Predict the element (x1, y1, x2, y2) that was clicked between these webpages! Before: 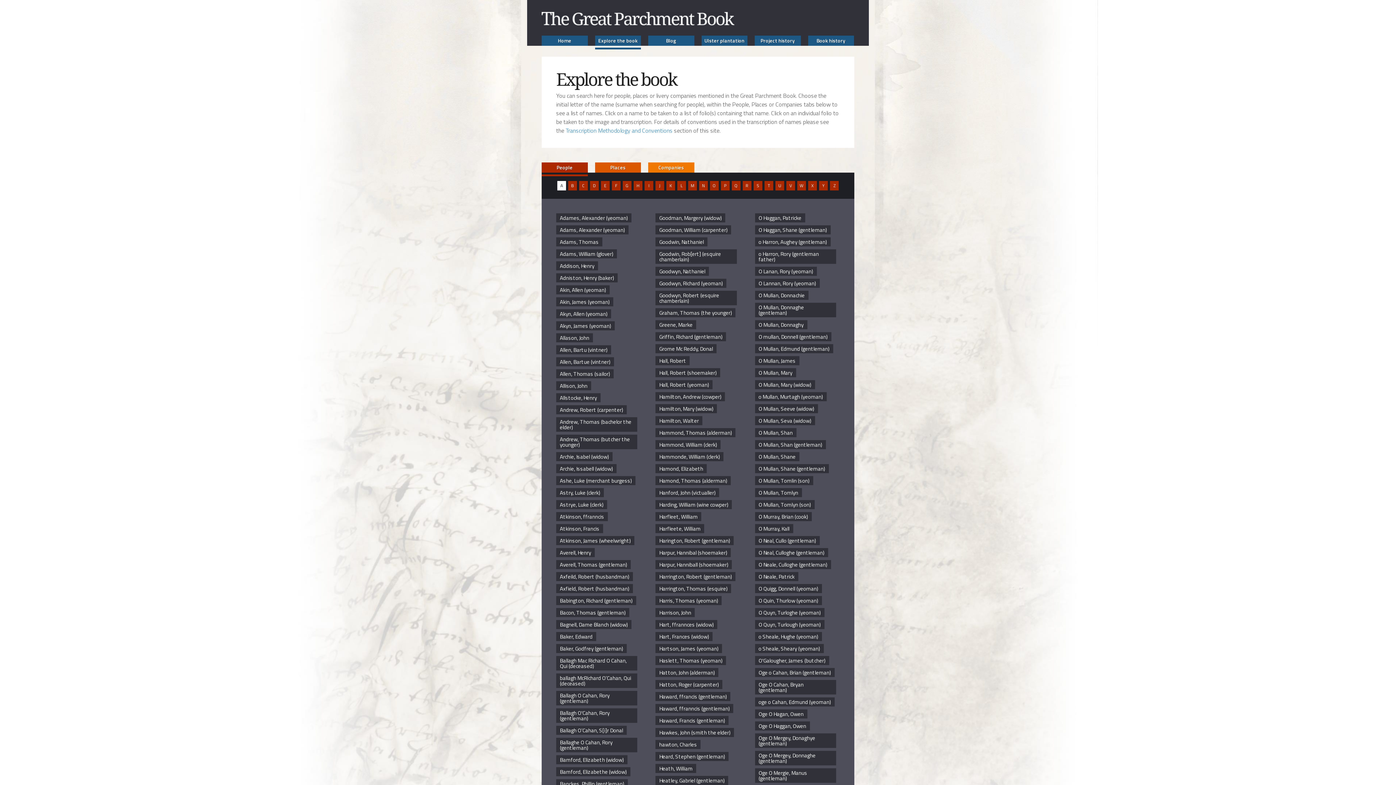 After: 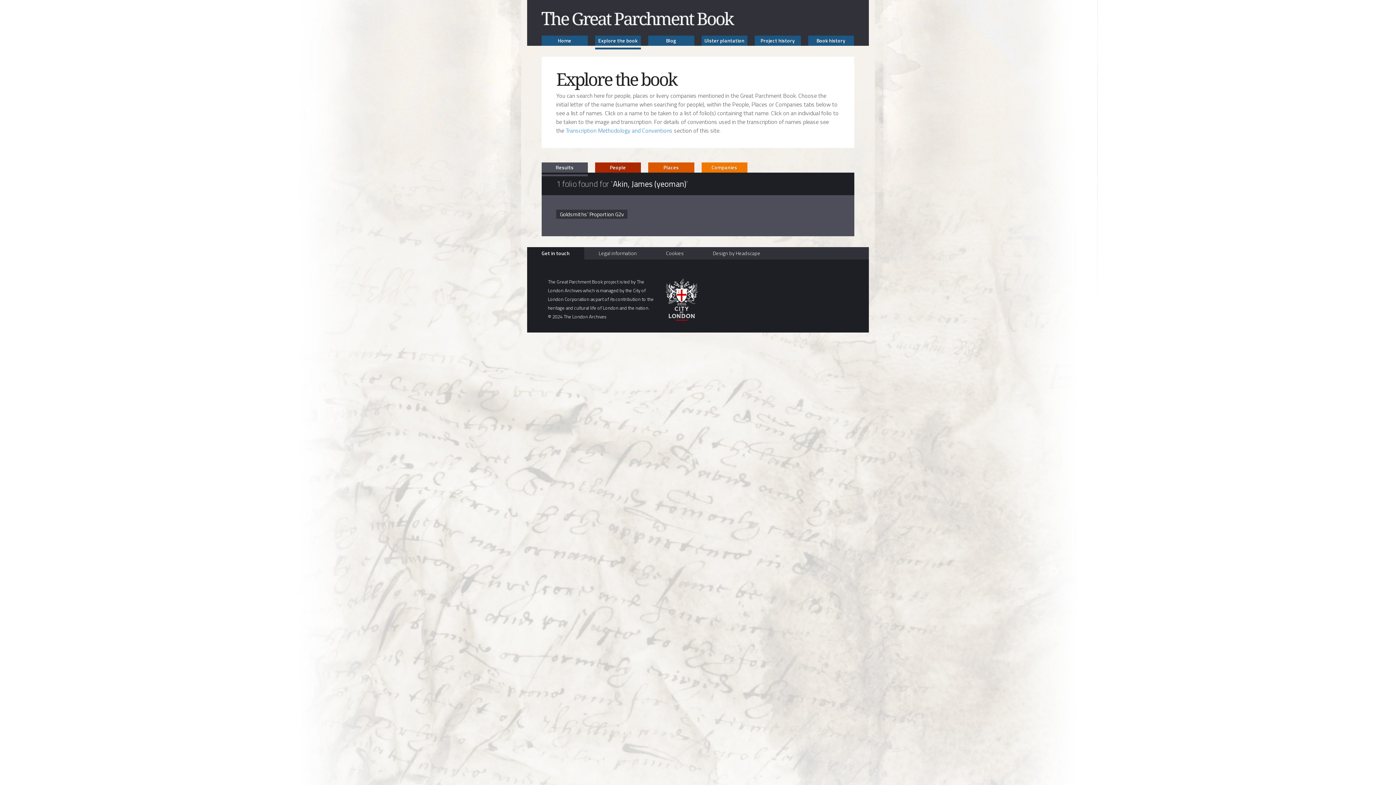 Action: bbox: (556, 297, 613, 306) label: Akin, James (yeoman)